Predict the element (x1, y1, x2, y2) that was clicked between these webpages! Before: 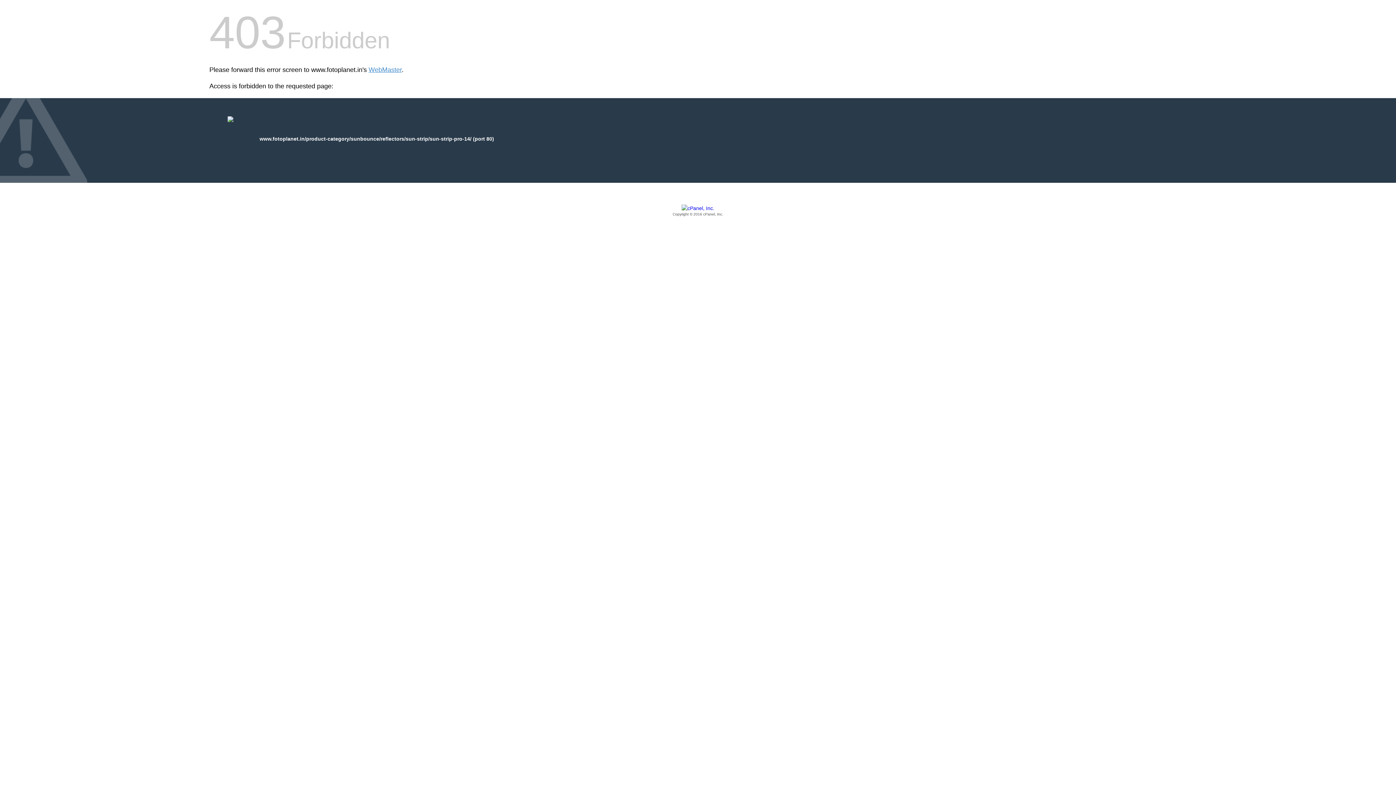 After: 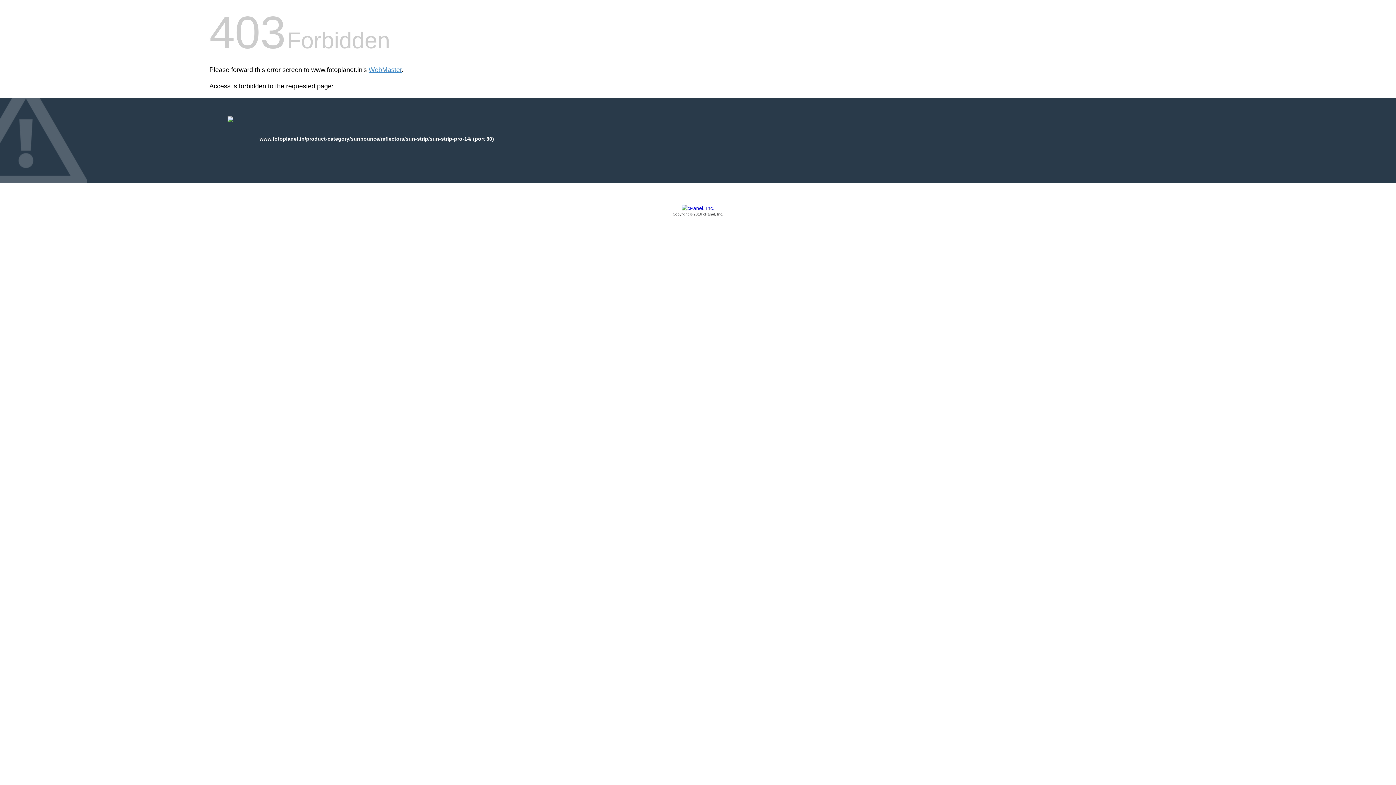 Action: bbox: (209, 205, 1186, 217) label: Copyright © 2016 cPanel, Inc.